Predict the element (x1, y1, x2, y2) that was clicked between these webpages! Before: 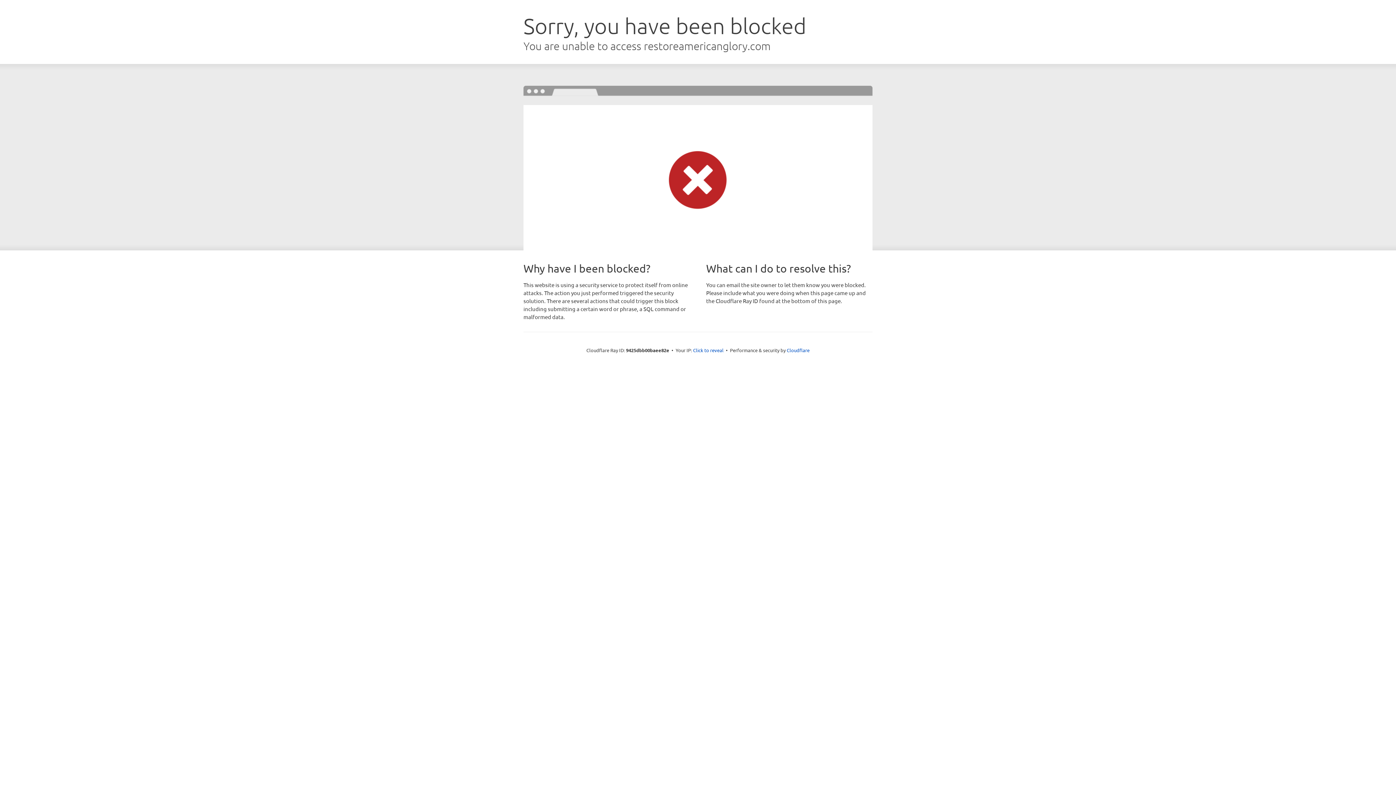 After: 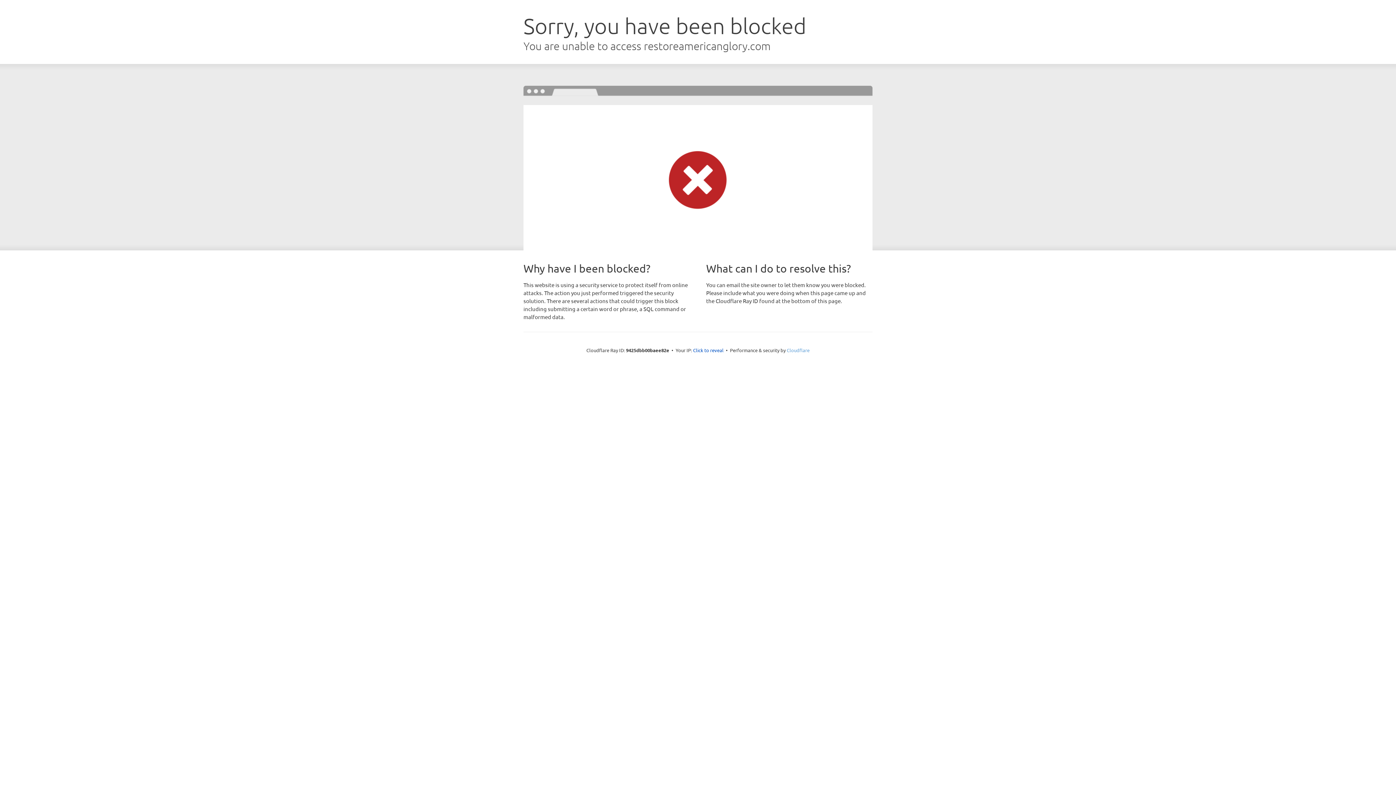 Action: bbox: (786, 347, 809, 353) label: Cloudflare